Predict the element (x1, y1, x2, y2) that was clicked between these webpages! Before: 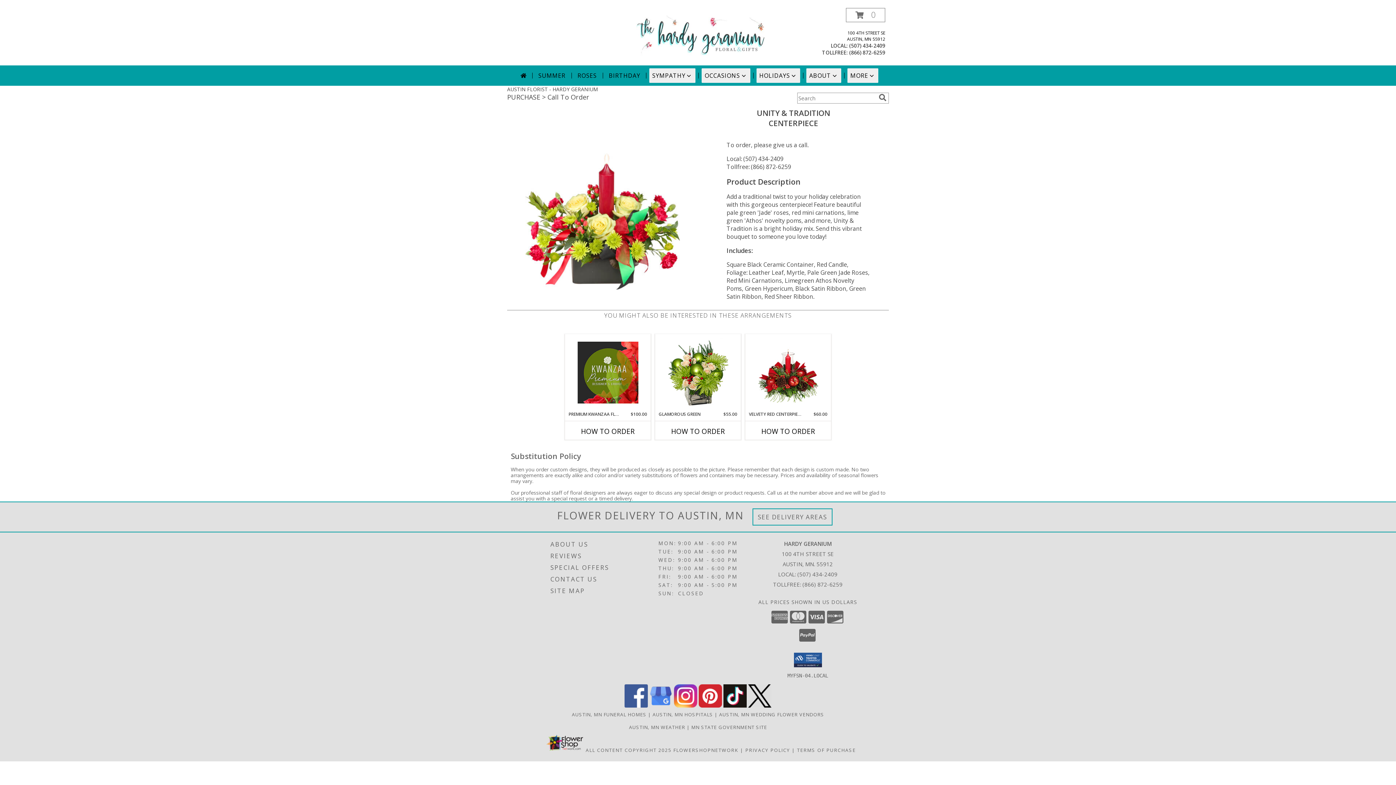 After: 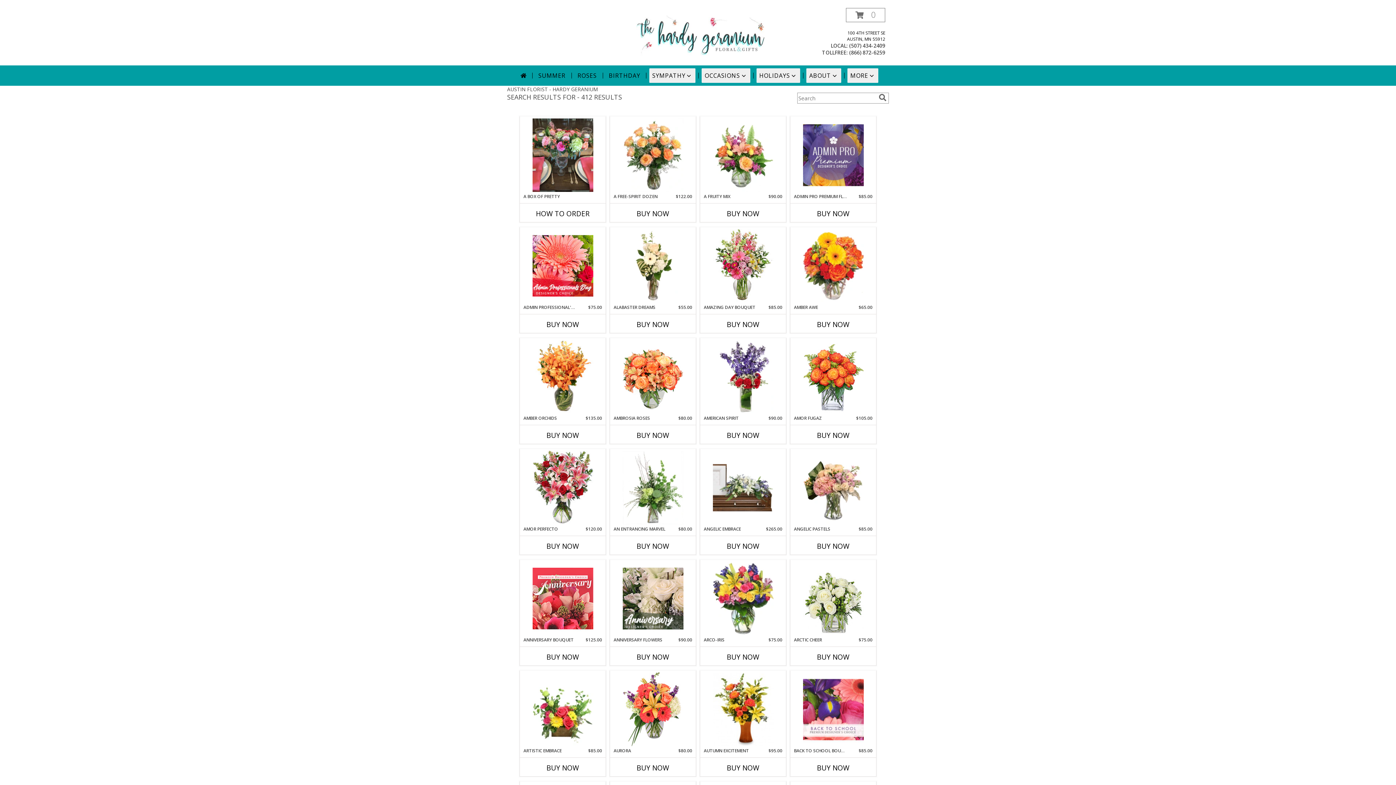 Action: bbox: (877, 93, 888, 101) label: search